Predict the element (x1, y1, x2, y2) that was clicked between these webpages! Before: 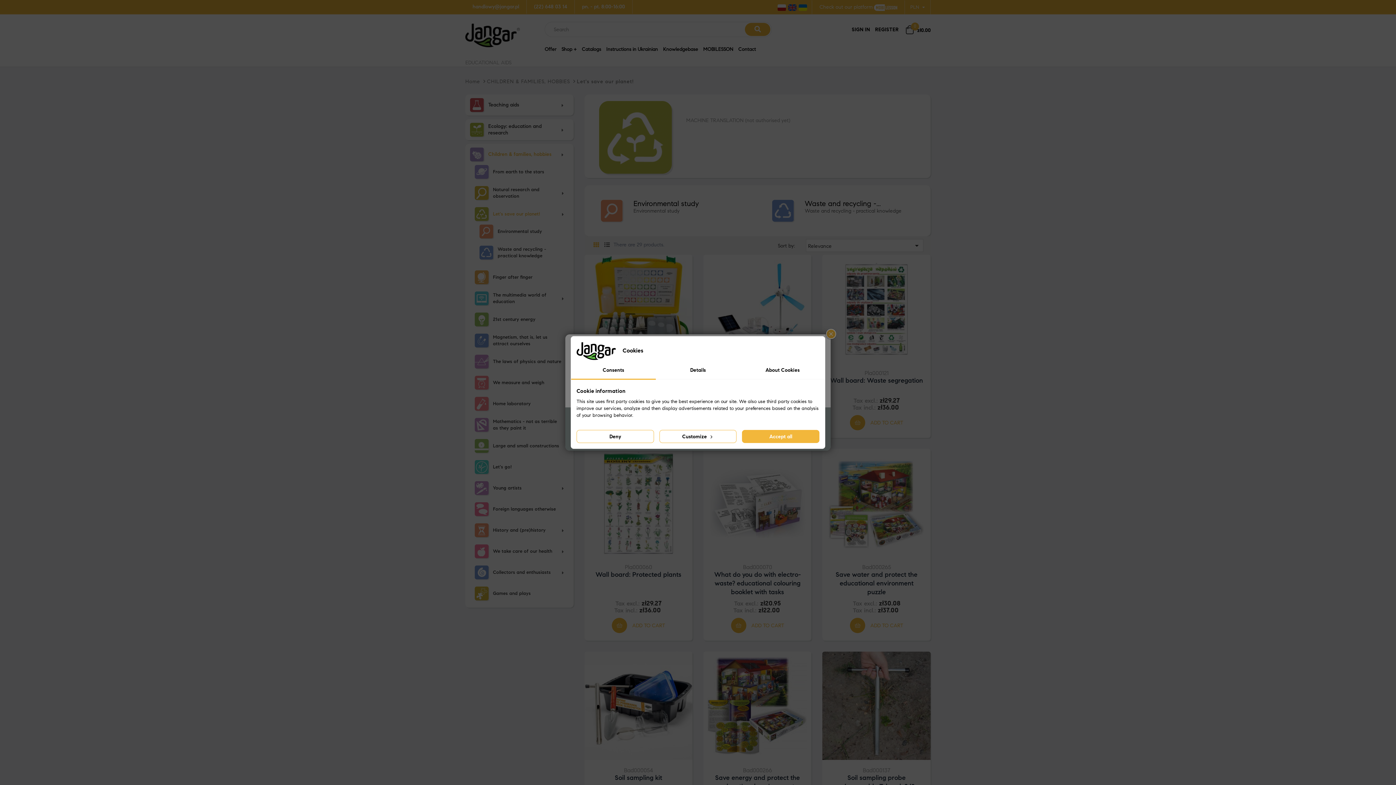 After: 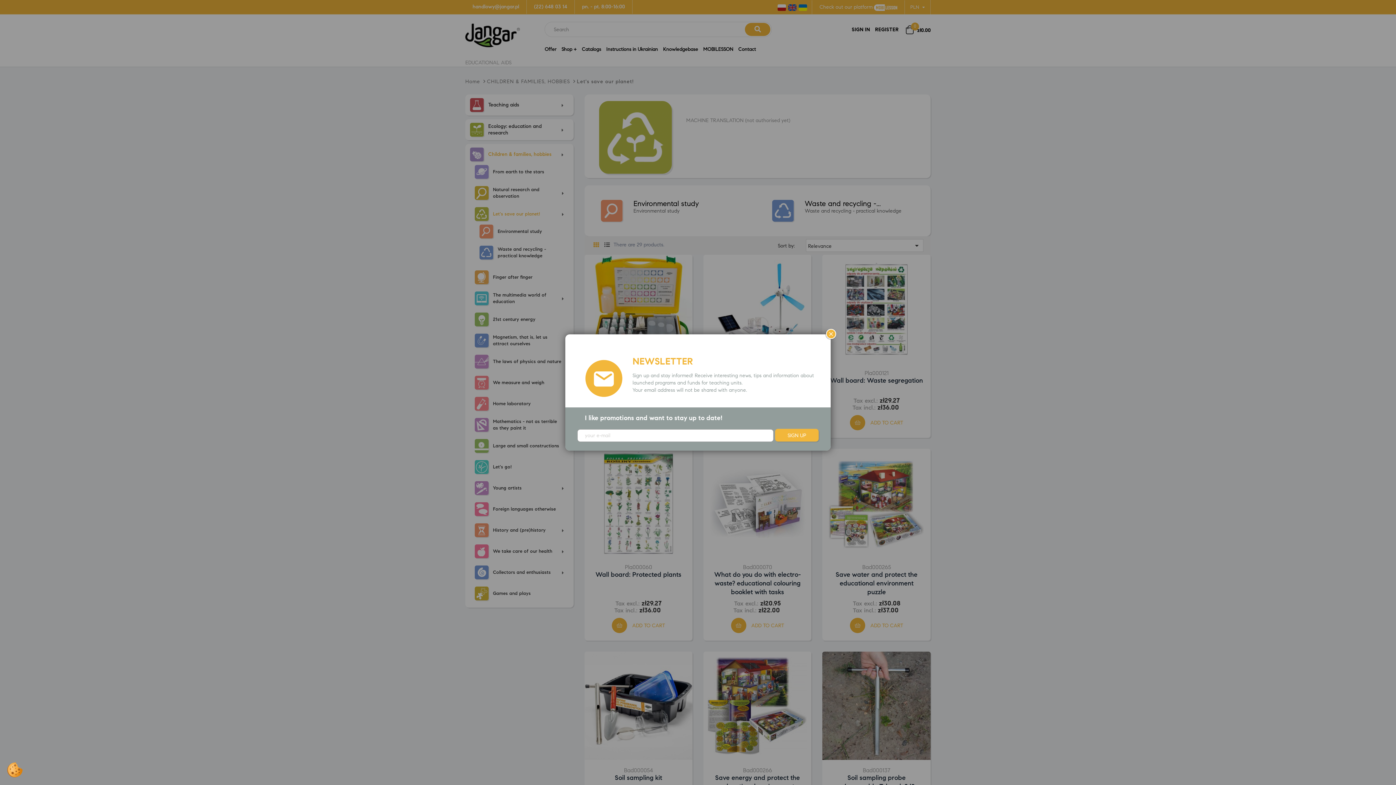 Action: bbox: (576, 430, 654, 443) label: Deny